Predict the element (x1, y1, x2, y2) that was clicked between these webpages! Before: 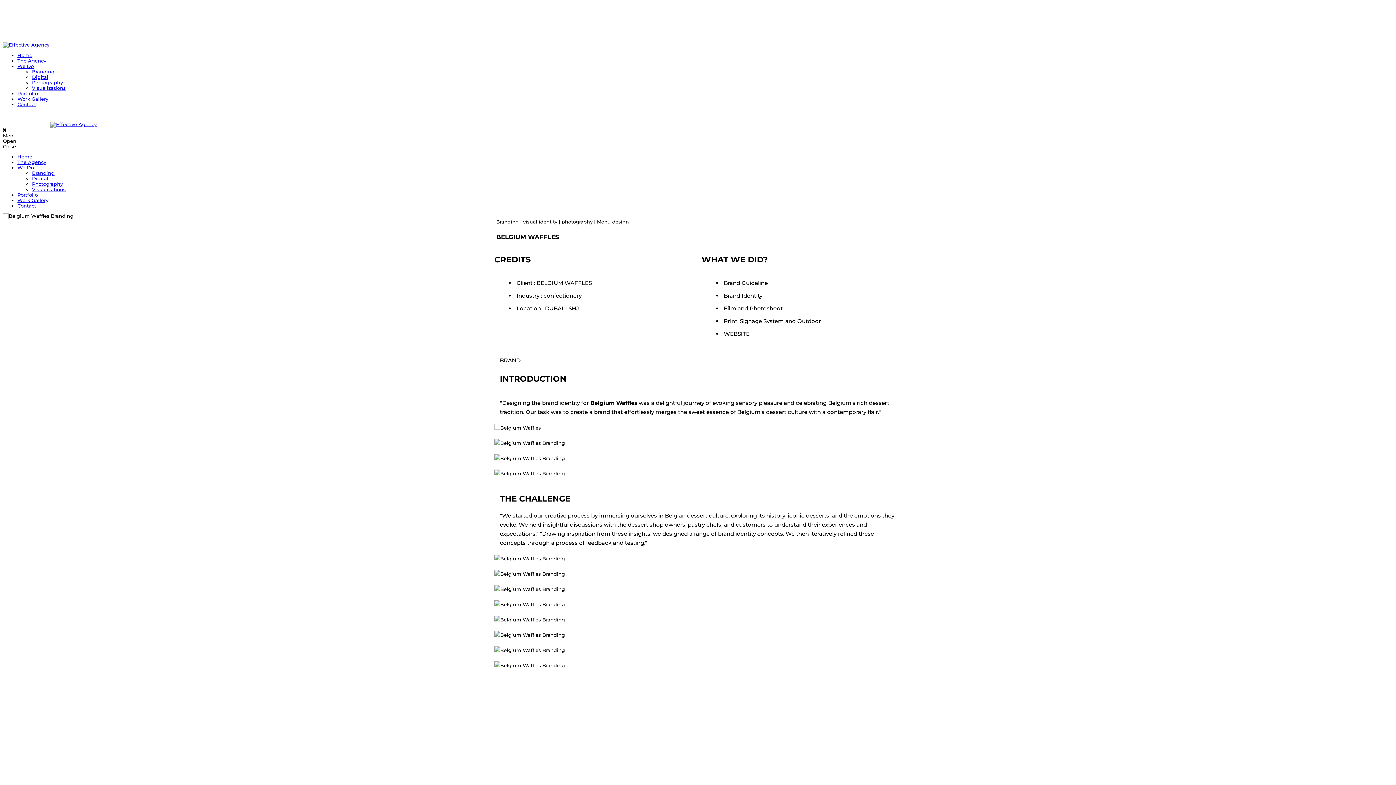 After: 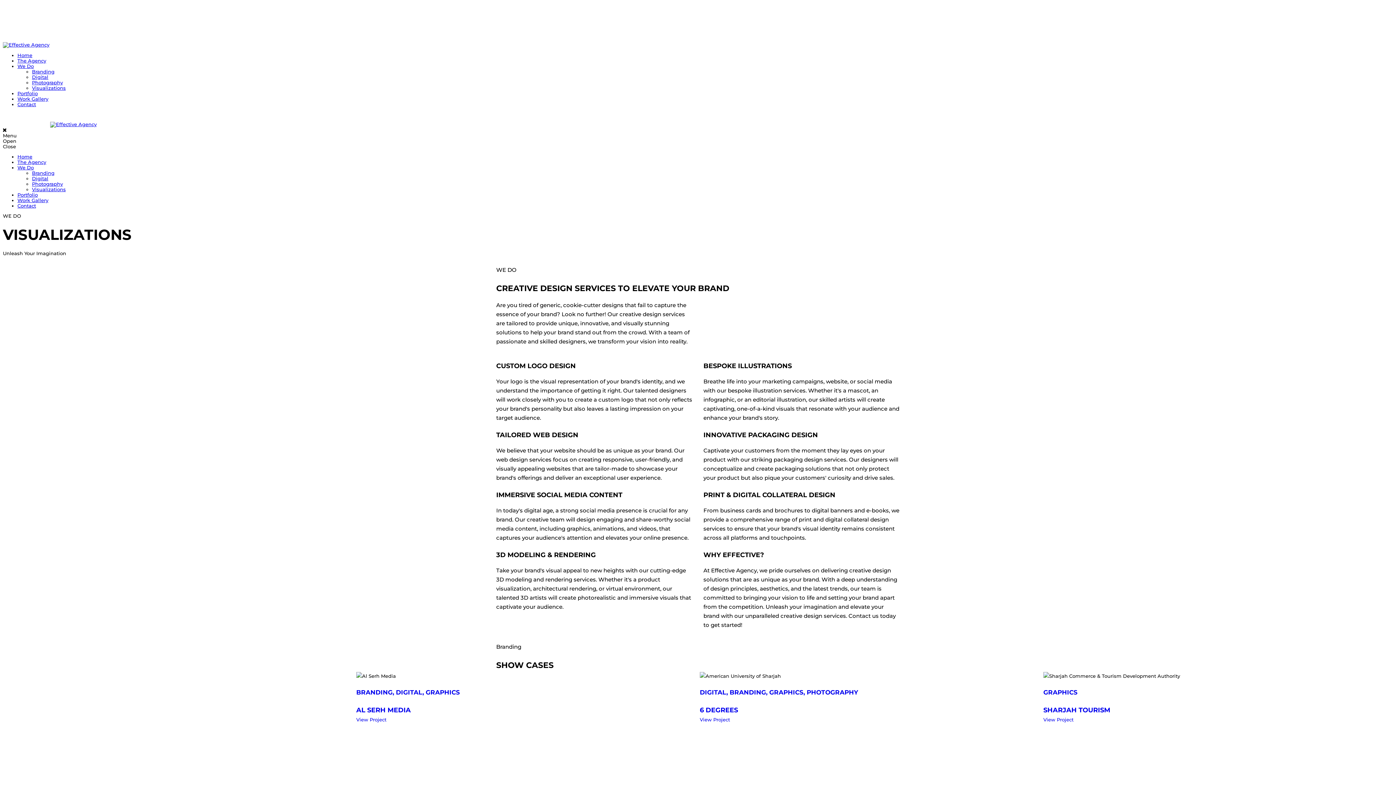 Action: bbox: (32, 85, 65, 90) label: Visualizations